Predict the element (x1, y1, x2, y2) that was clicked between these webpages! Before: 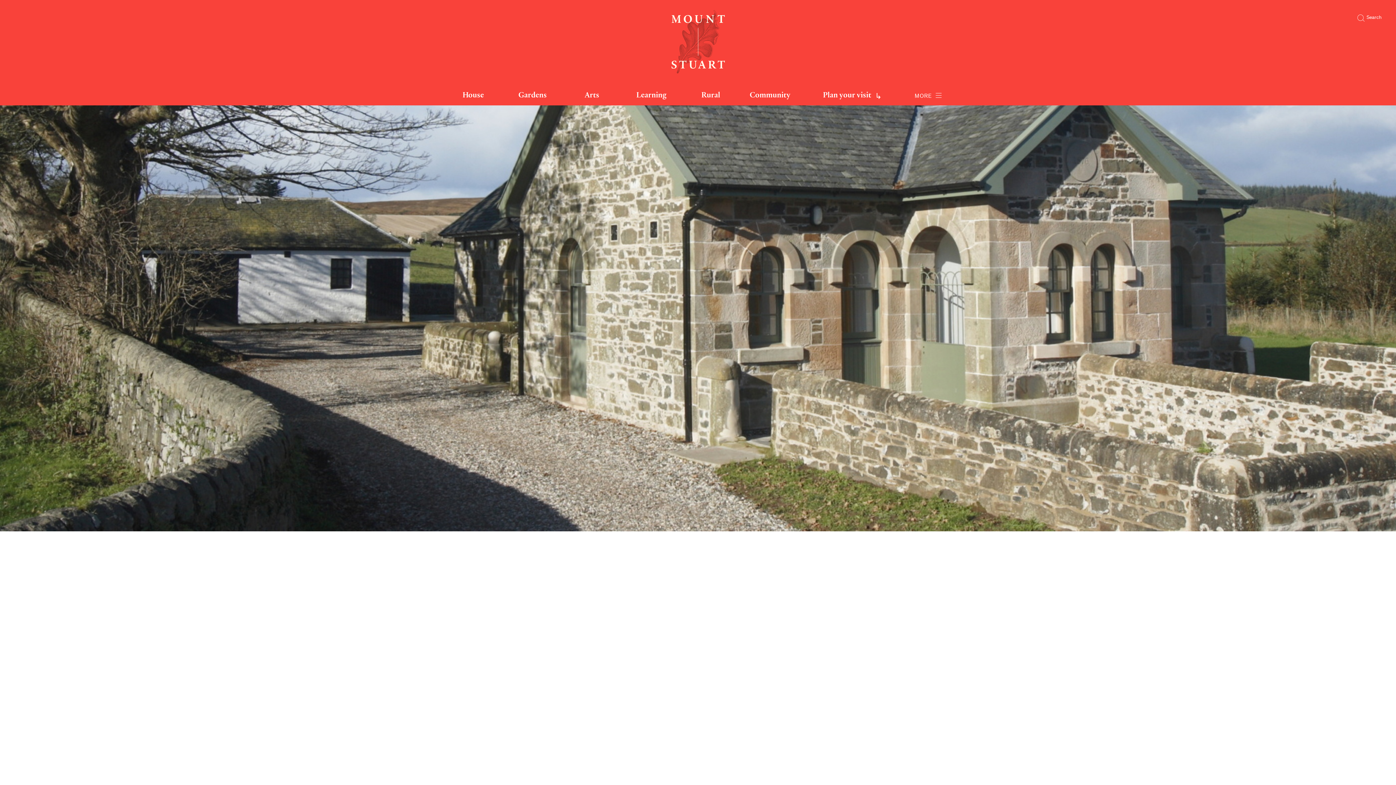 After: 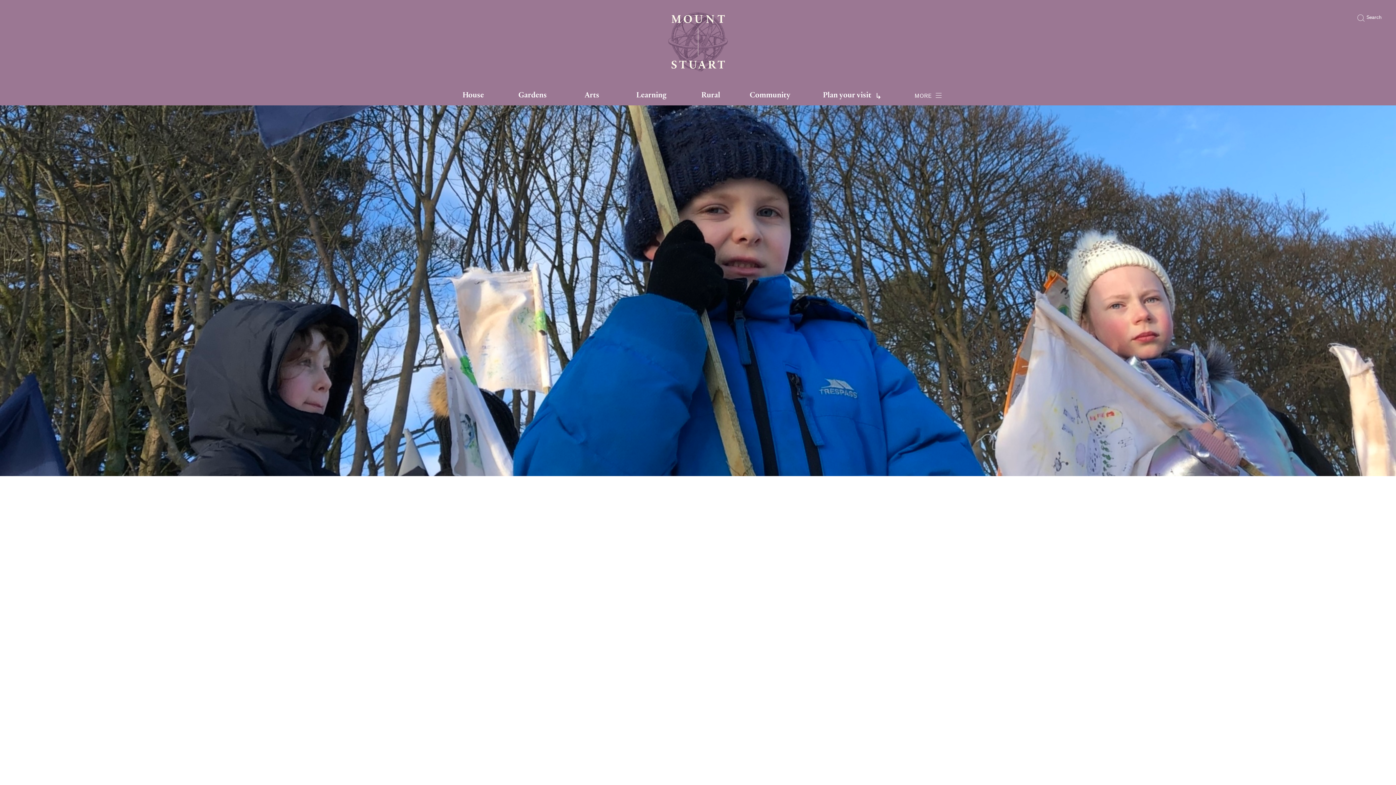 Action: label: Learning bbox: (621, 83, 681, 105)